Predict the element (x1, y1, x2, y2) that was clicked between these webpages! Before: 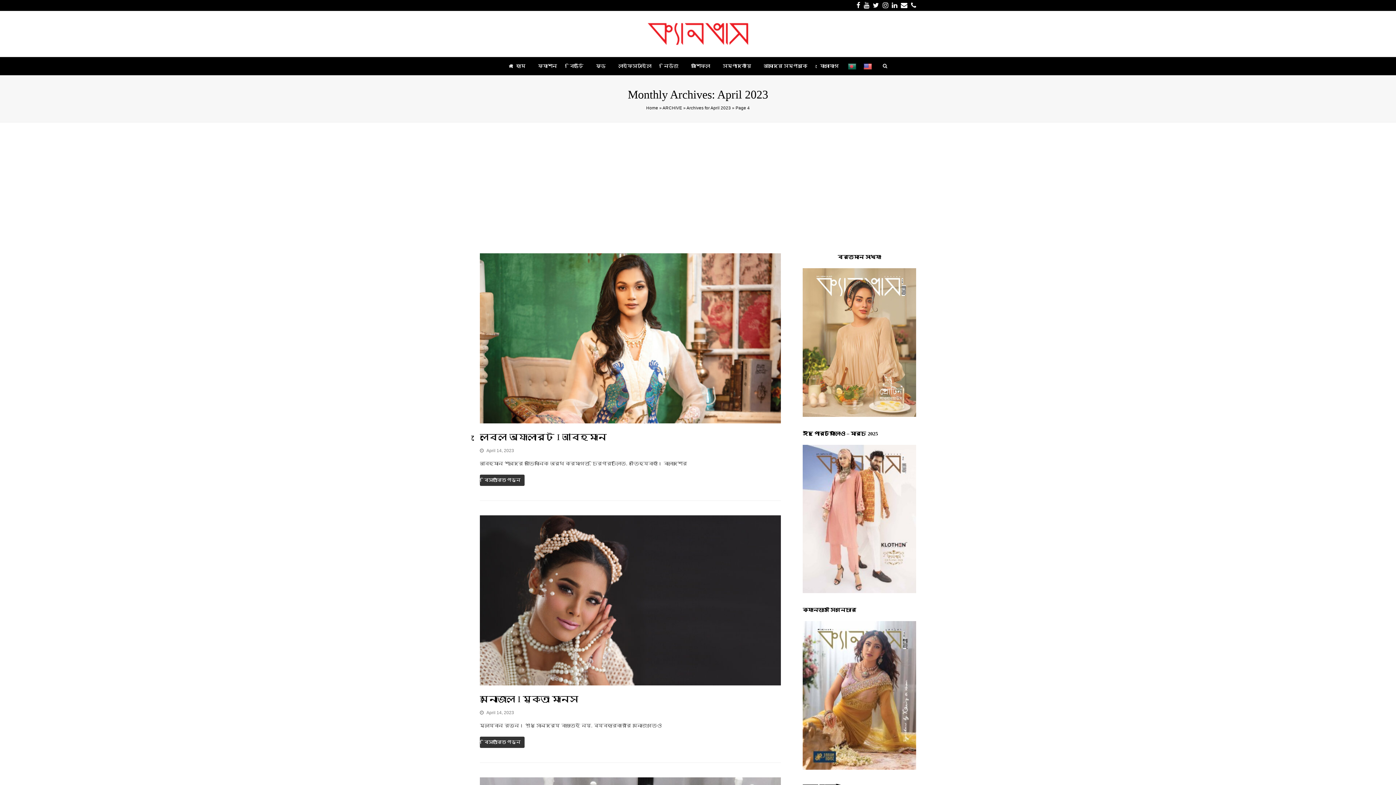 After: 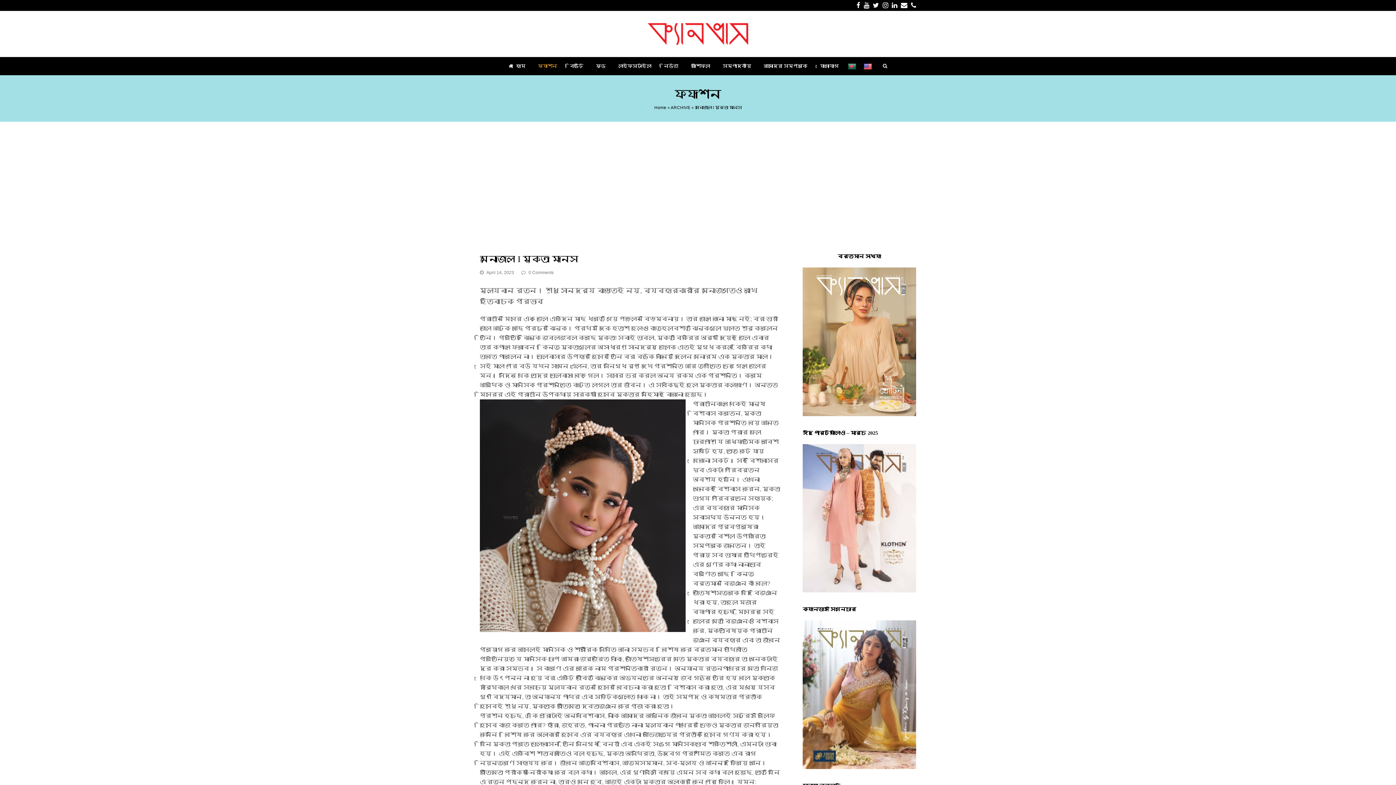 Action: bbox: (480, 515, 781, 685)